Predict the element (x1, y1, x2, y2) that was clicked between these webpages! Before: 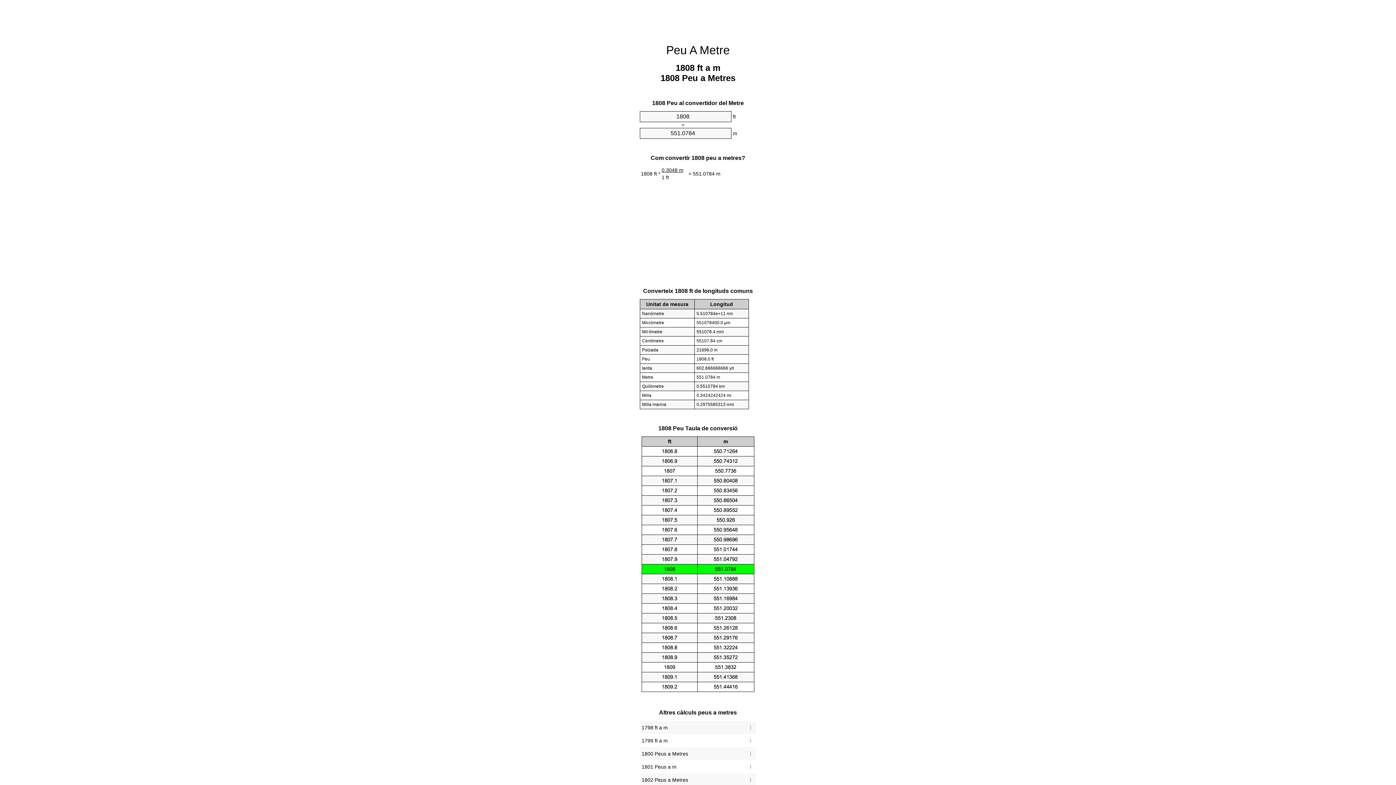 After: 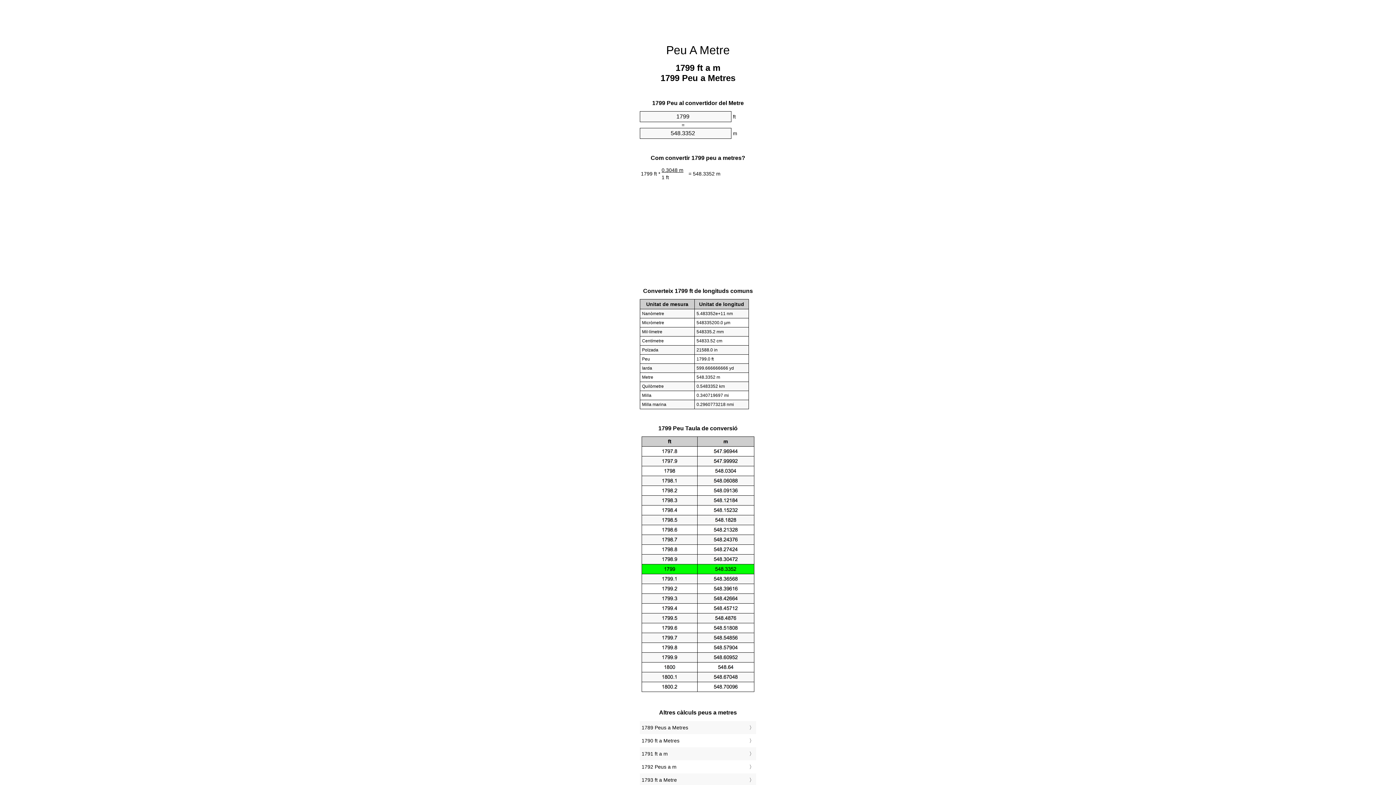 Action: bbox: (641, 736, 754, 745) label: 1799 ft a m